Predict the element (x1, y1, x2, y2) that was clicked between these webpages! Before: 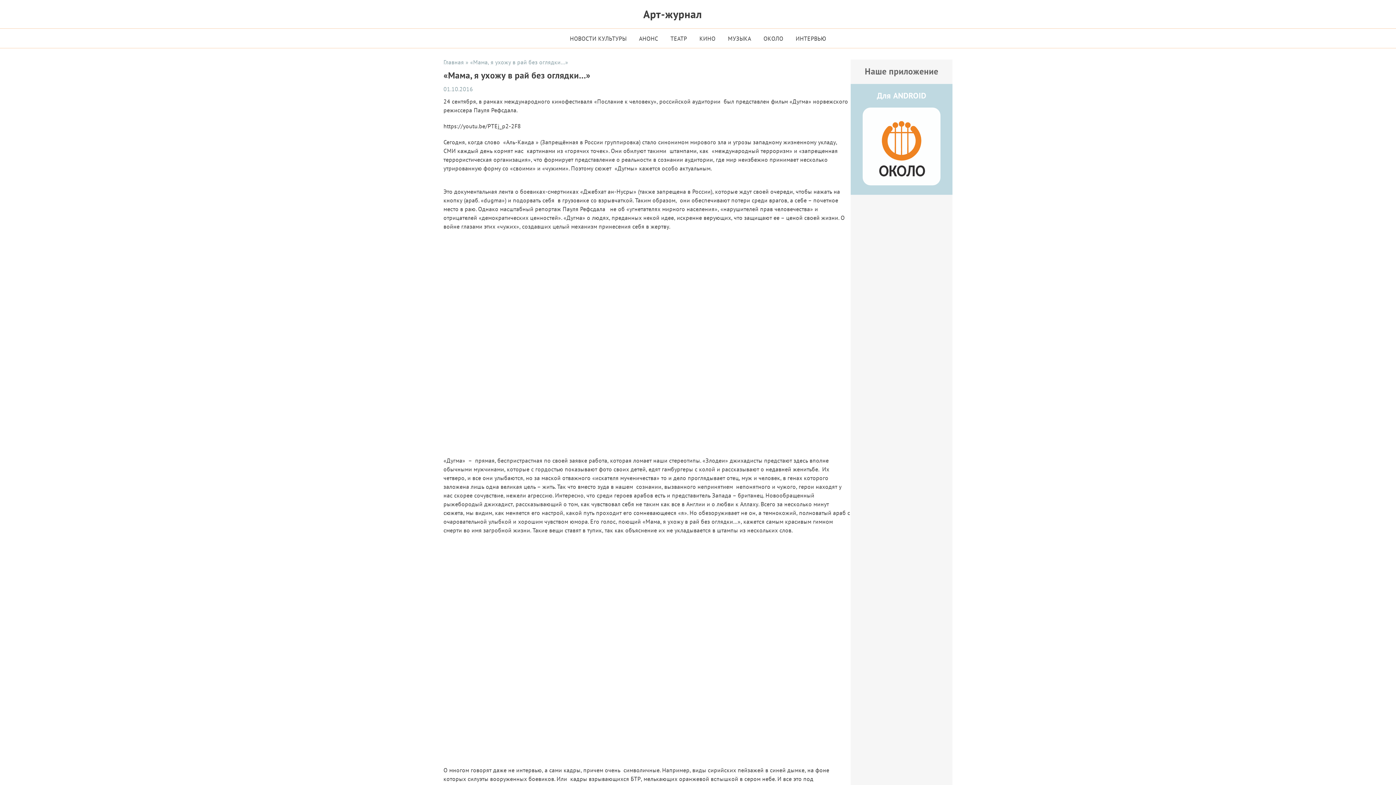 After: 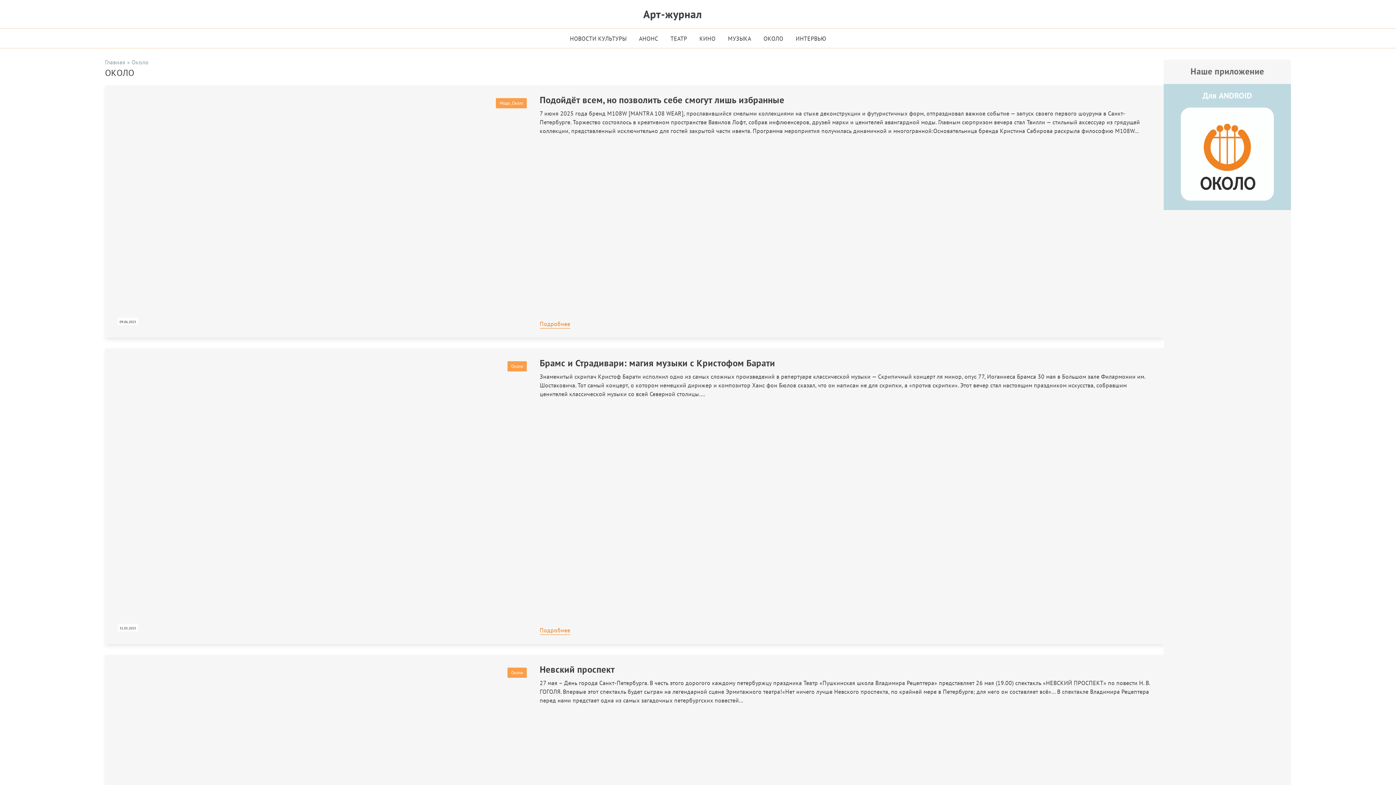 Action: bbox: (757, 28, 789, 47) label: ОКОЛО